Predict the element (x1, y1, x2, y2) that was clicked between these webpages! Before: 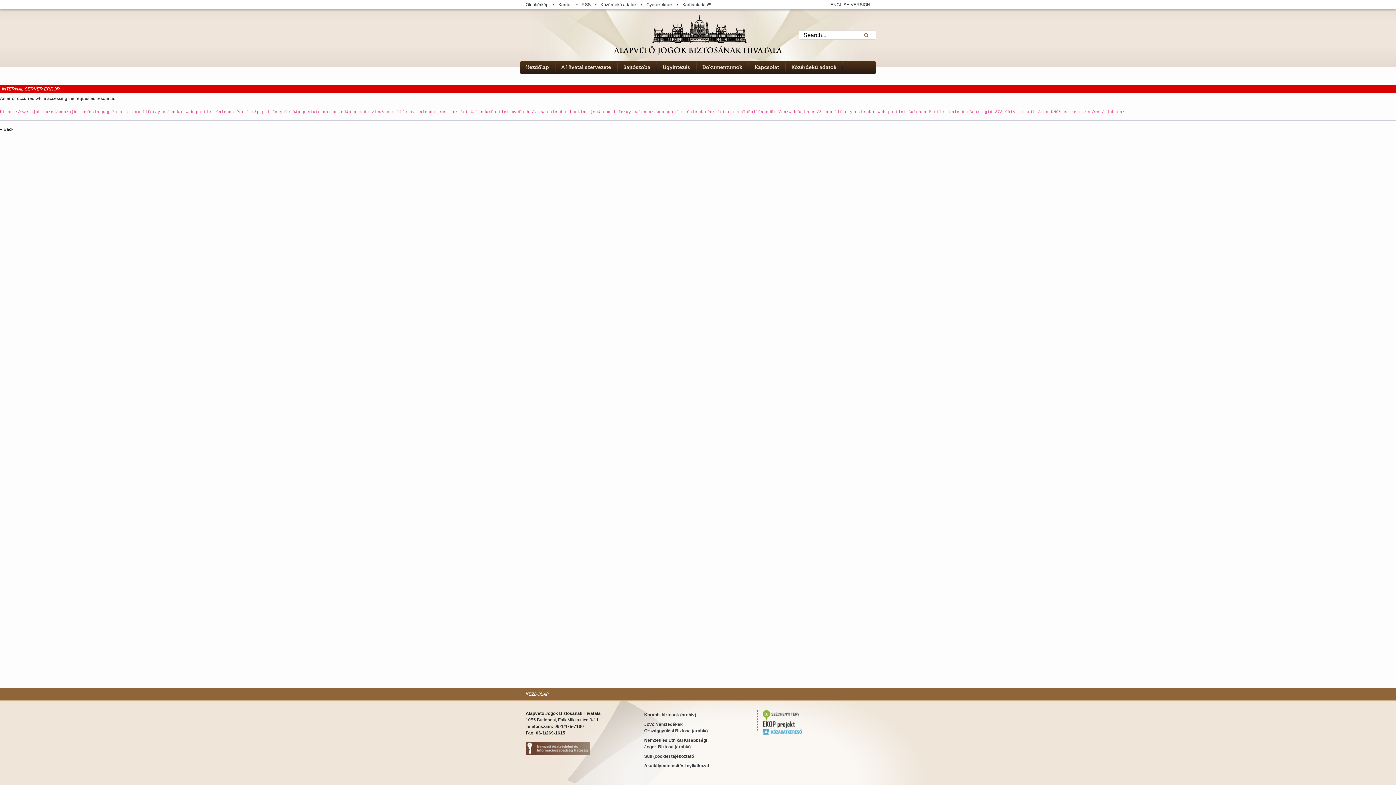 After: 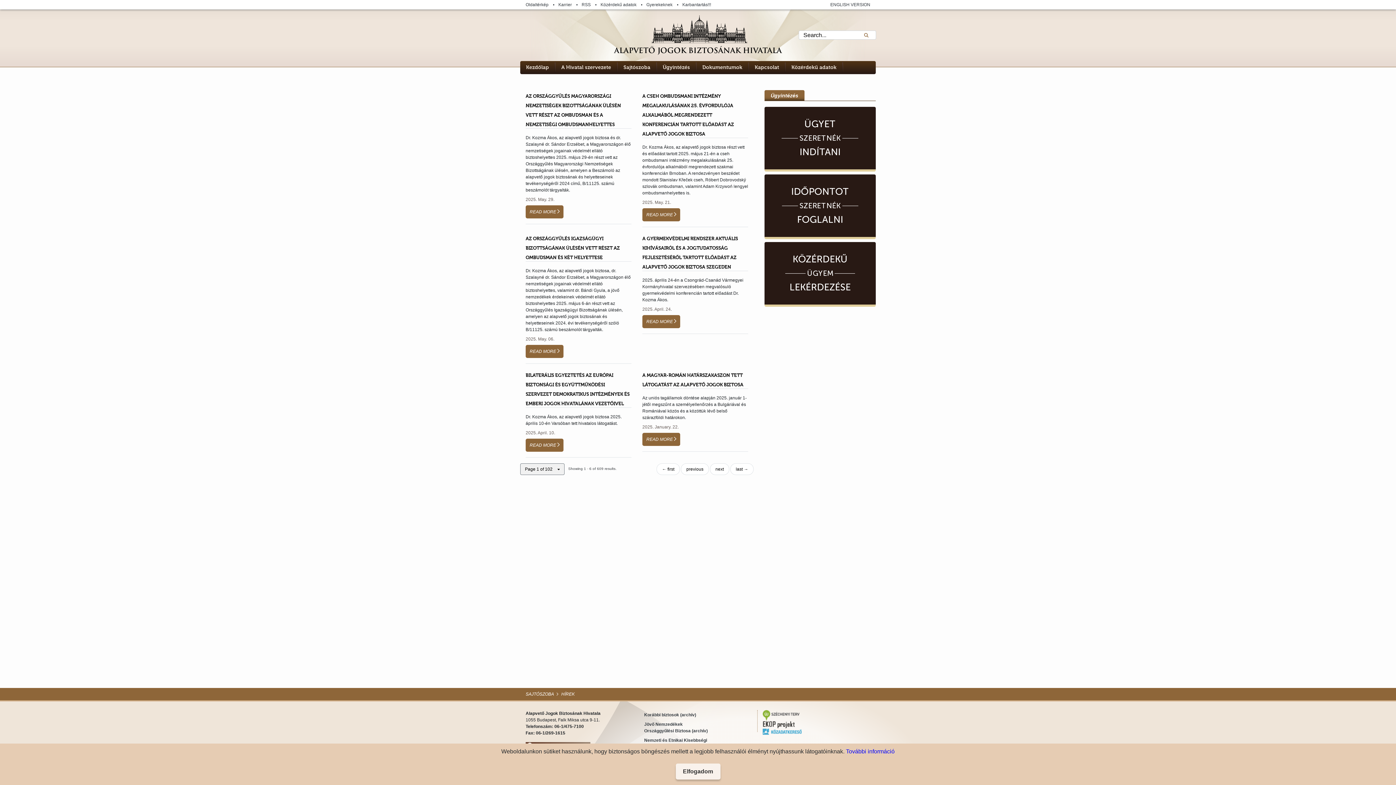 Action: label: Sajtószoba bbox: (623, 64, 650, 70)